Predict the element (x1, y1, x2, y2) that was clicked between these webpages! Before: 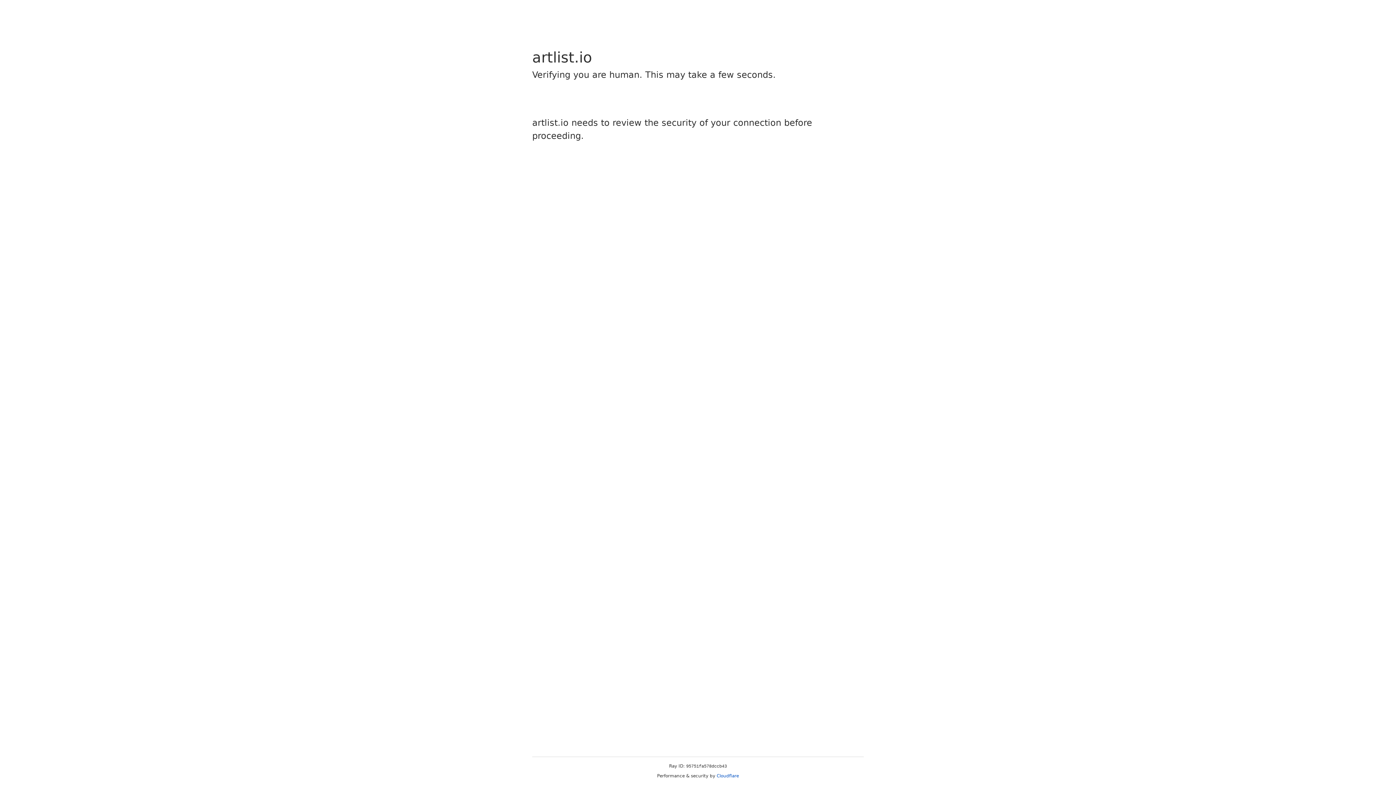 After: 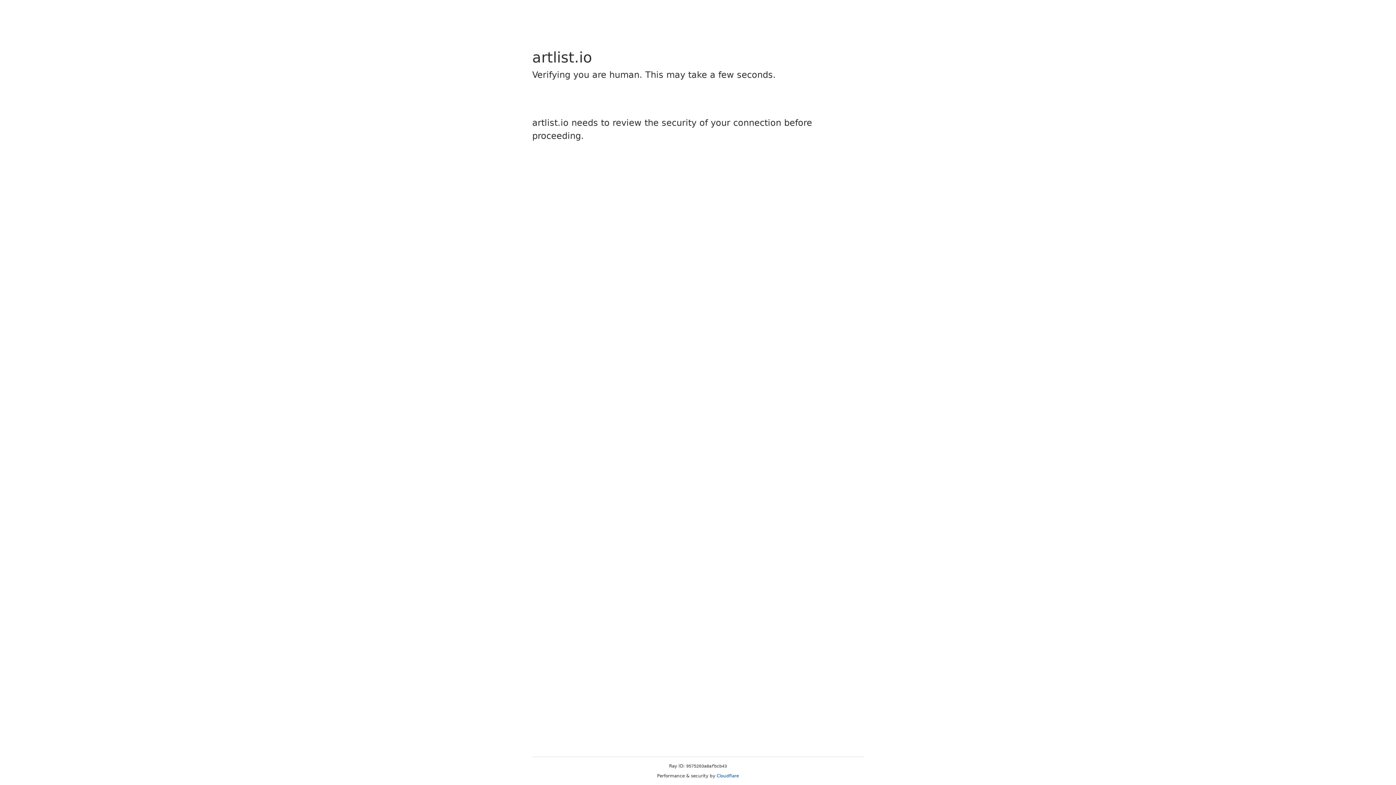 Action: bbox: (716, 773, 739, 778) label: Cloudflare